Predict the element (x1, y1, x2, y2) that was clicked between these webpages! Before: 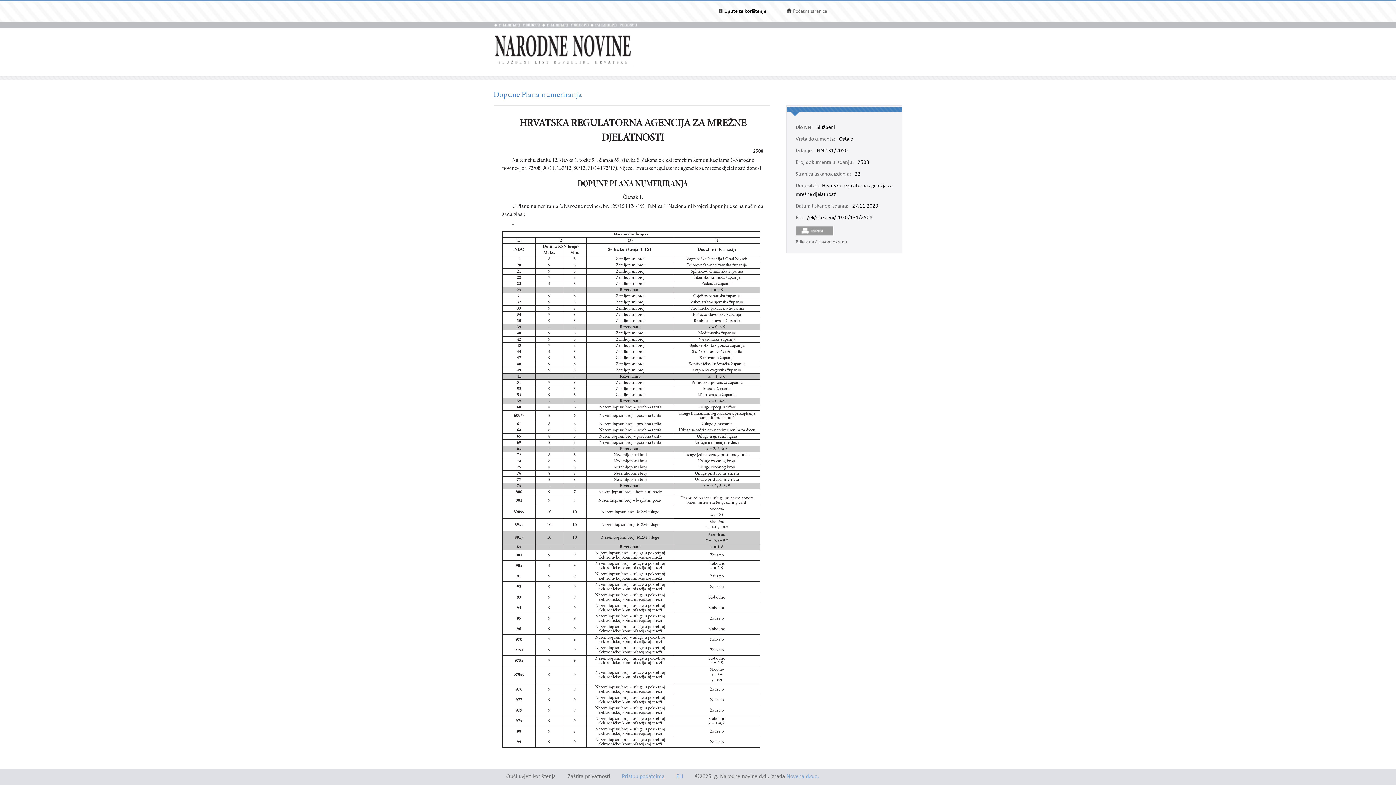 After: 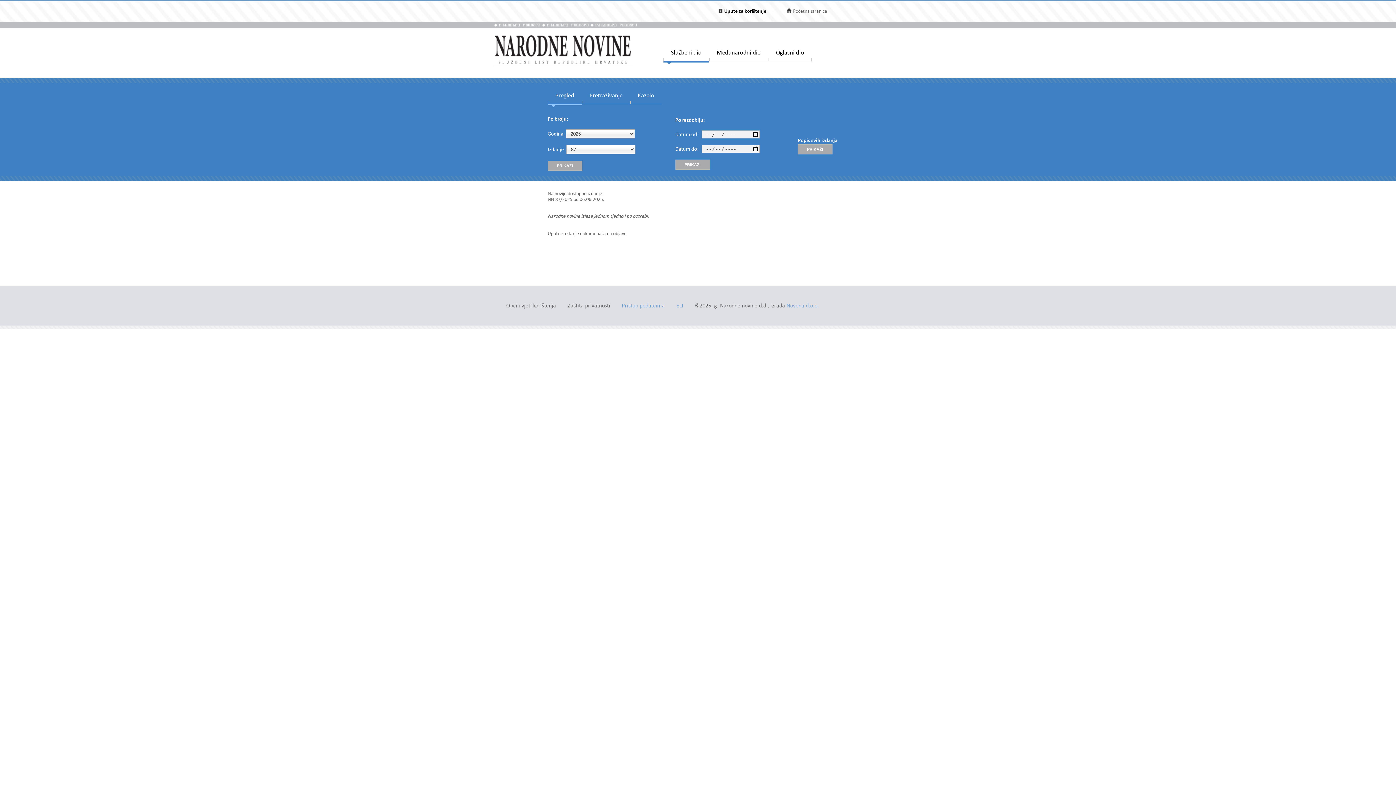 Action: bbox: (493, 62, 634, 67)